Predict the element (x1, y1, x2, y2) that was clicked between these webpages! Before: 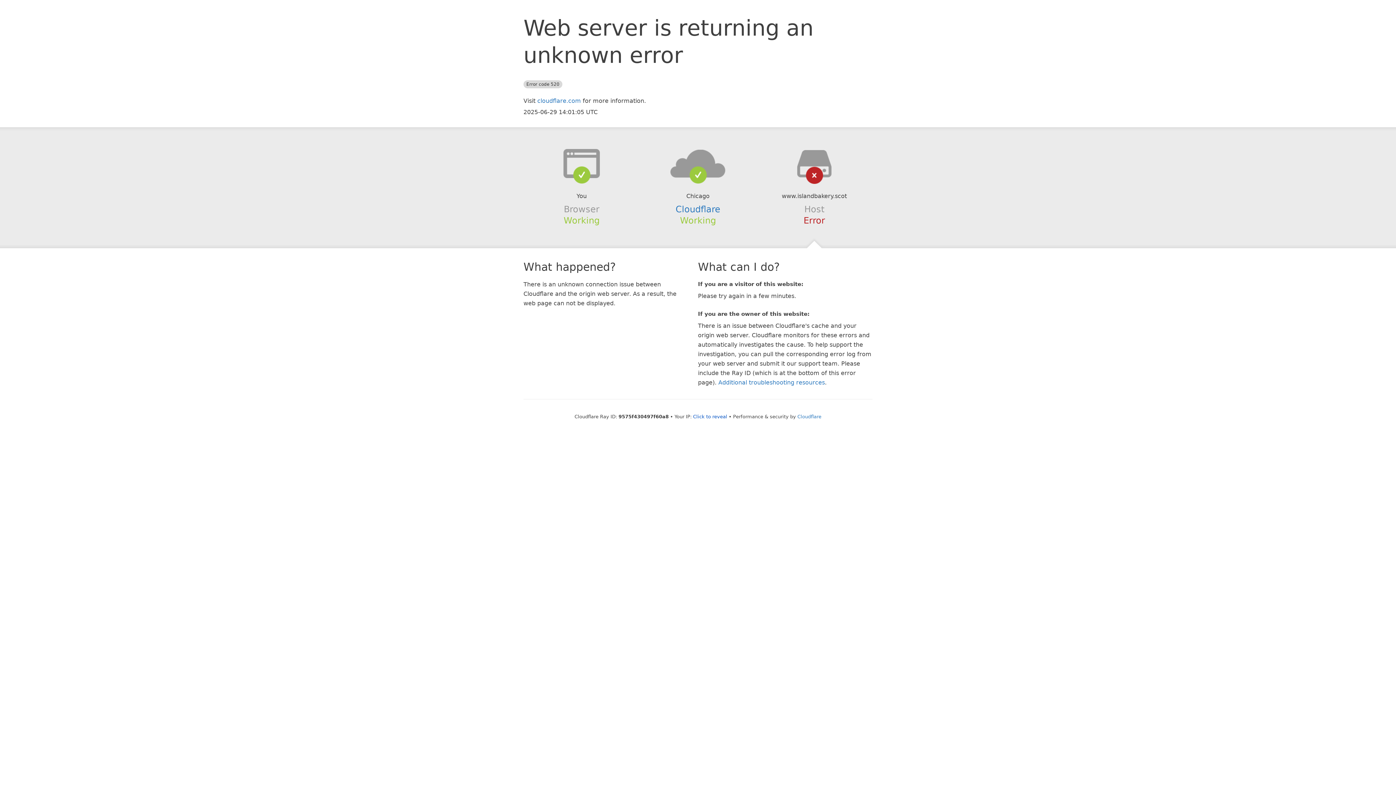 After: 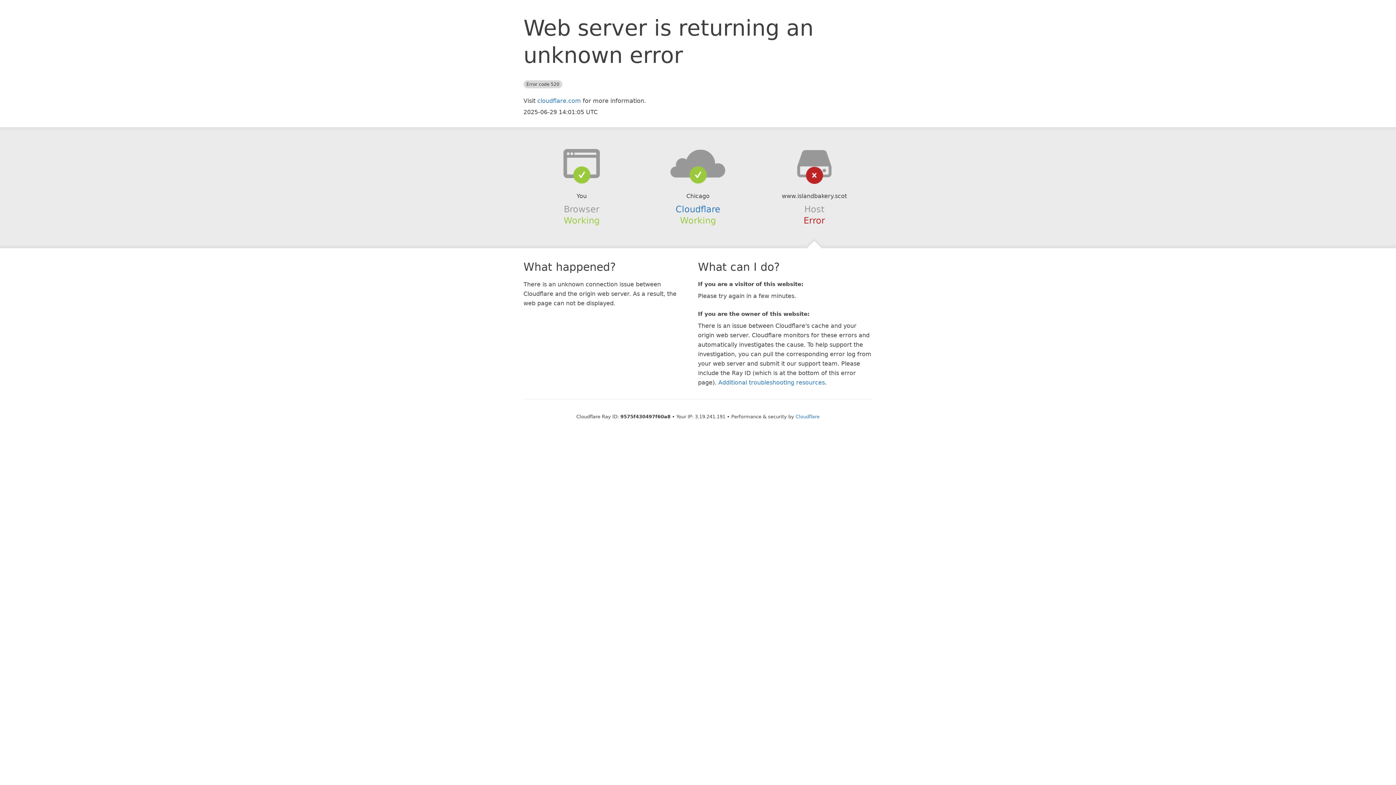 Action: label: Click to reveal bbox: (693, 414, 727, 419)